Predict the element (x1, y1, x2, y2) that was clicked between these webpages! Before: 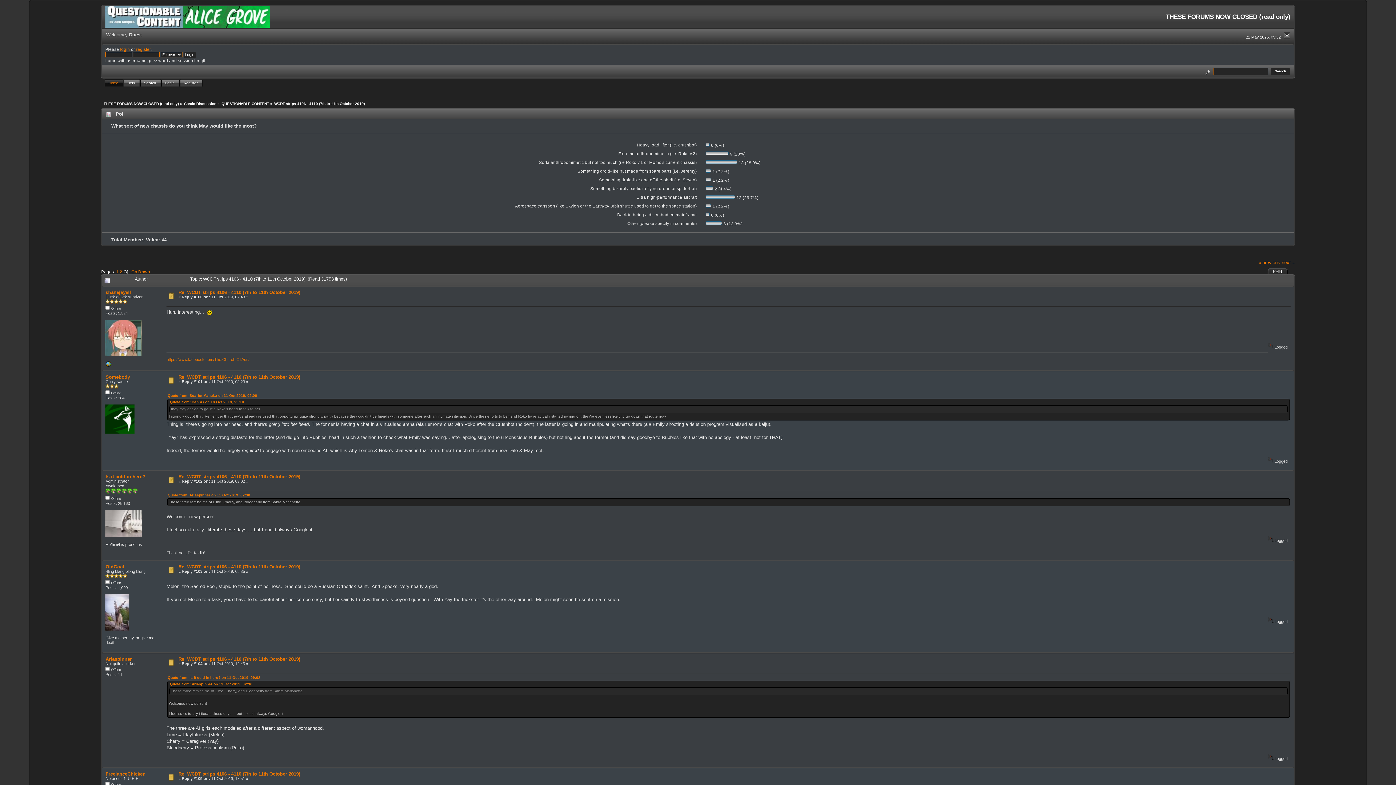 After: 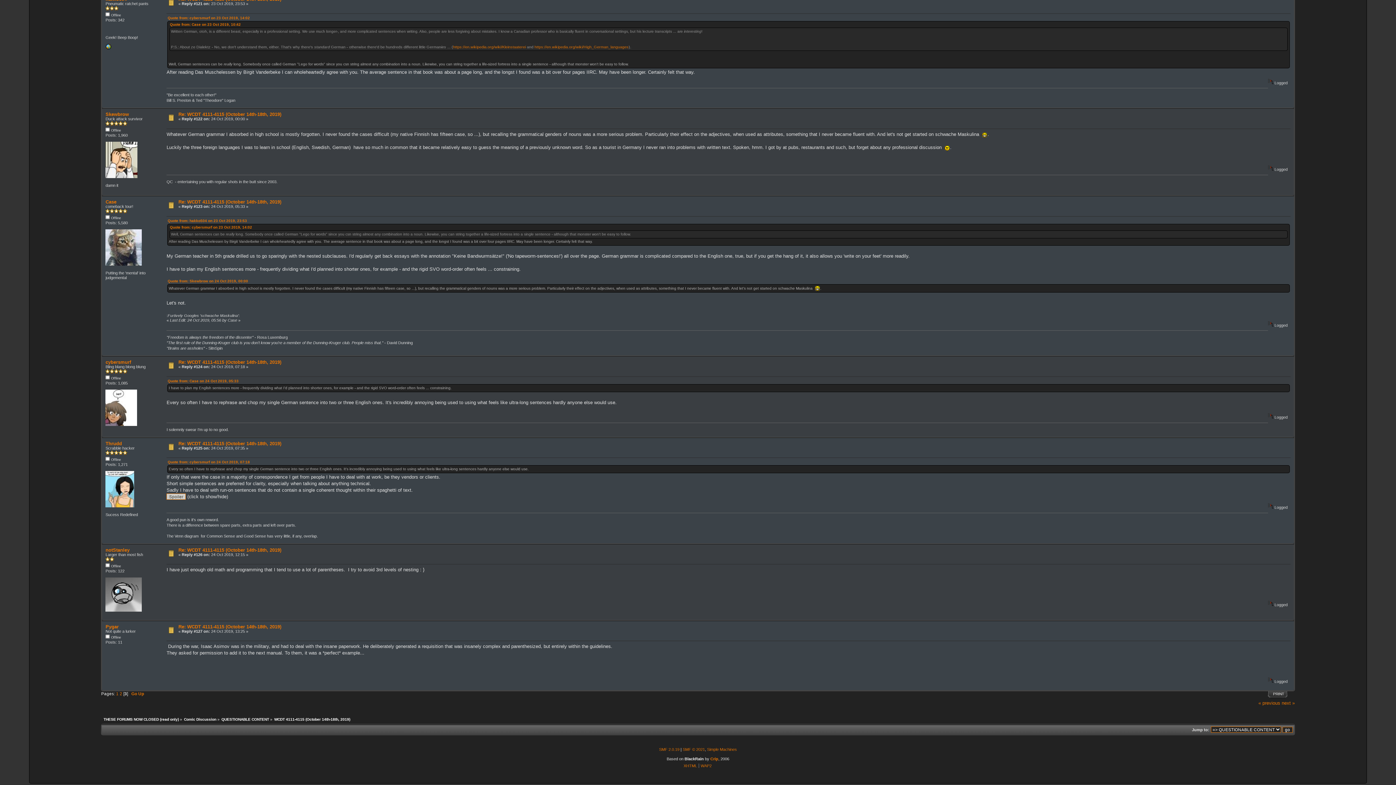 Action: label: « previous bbox: (1258, 260, 1280, 265)